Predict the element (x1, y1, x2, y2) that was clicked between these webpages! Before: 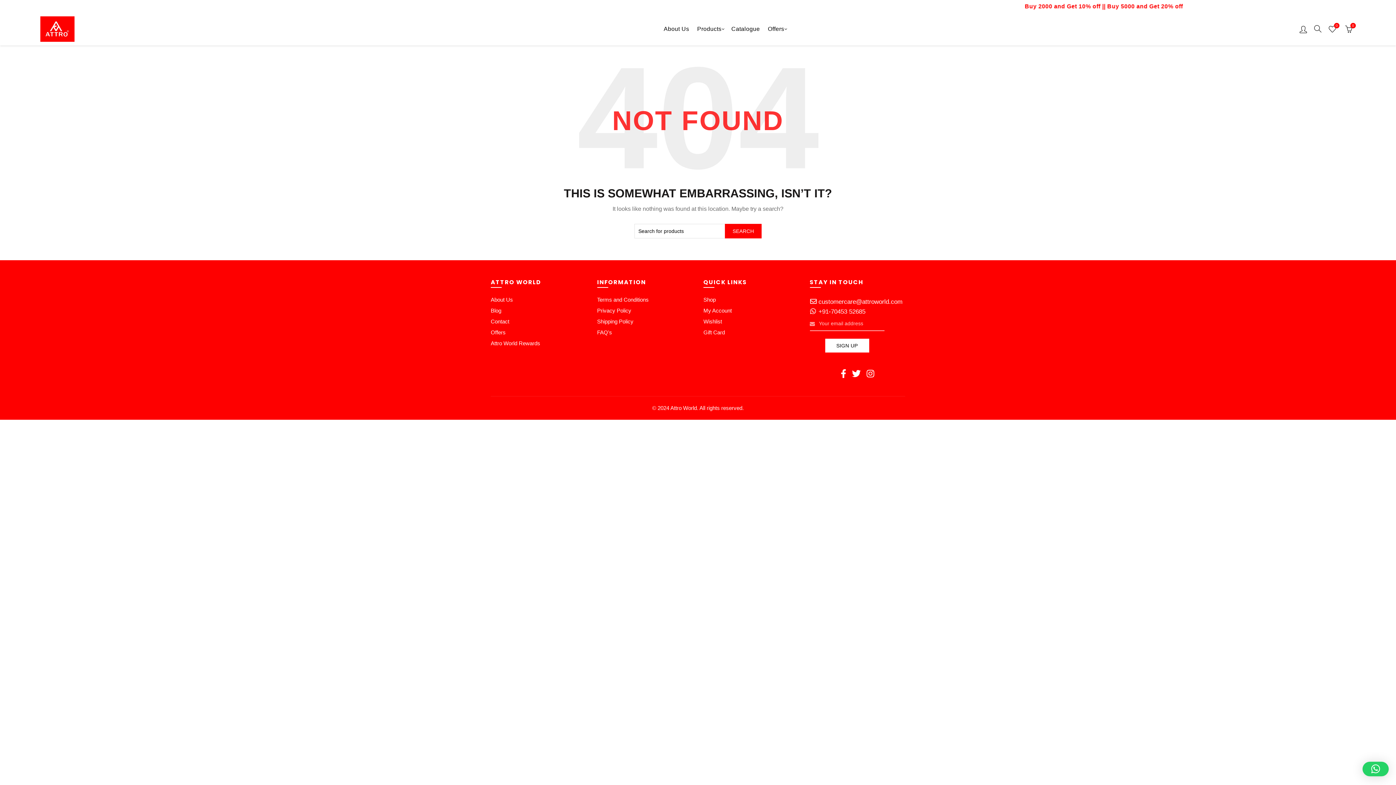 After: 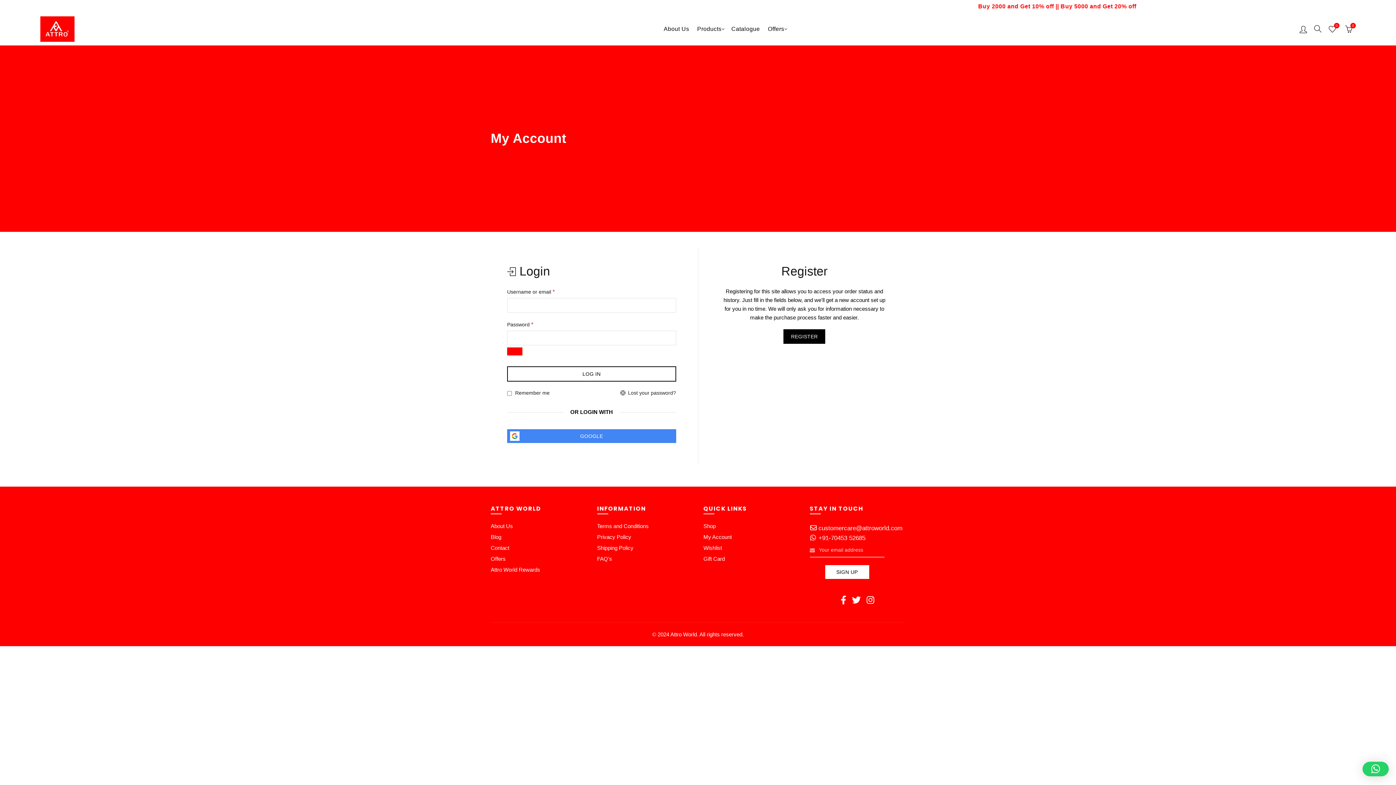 Action: label: Login / Register bbox: (1298, 23, 1309, 34)